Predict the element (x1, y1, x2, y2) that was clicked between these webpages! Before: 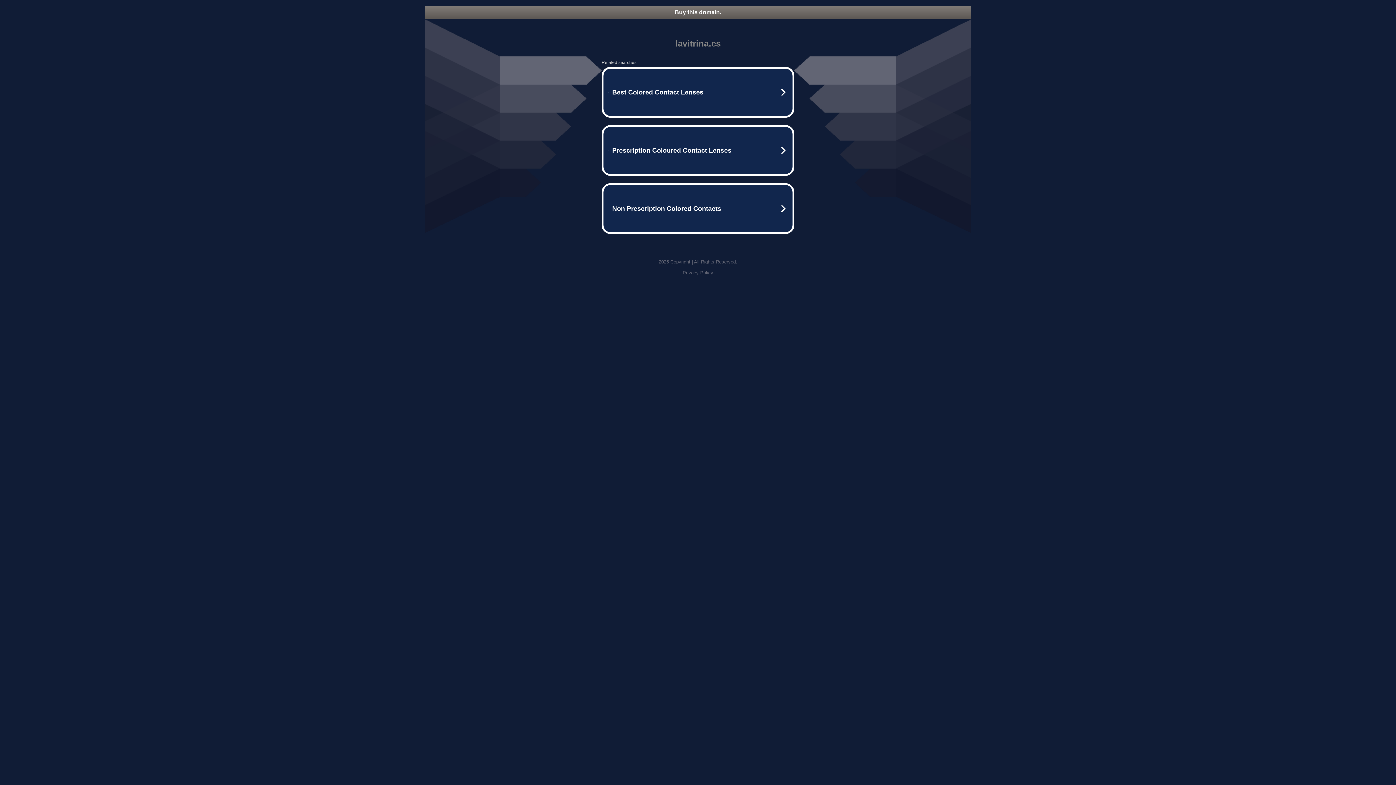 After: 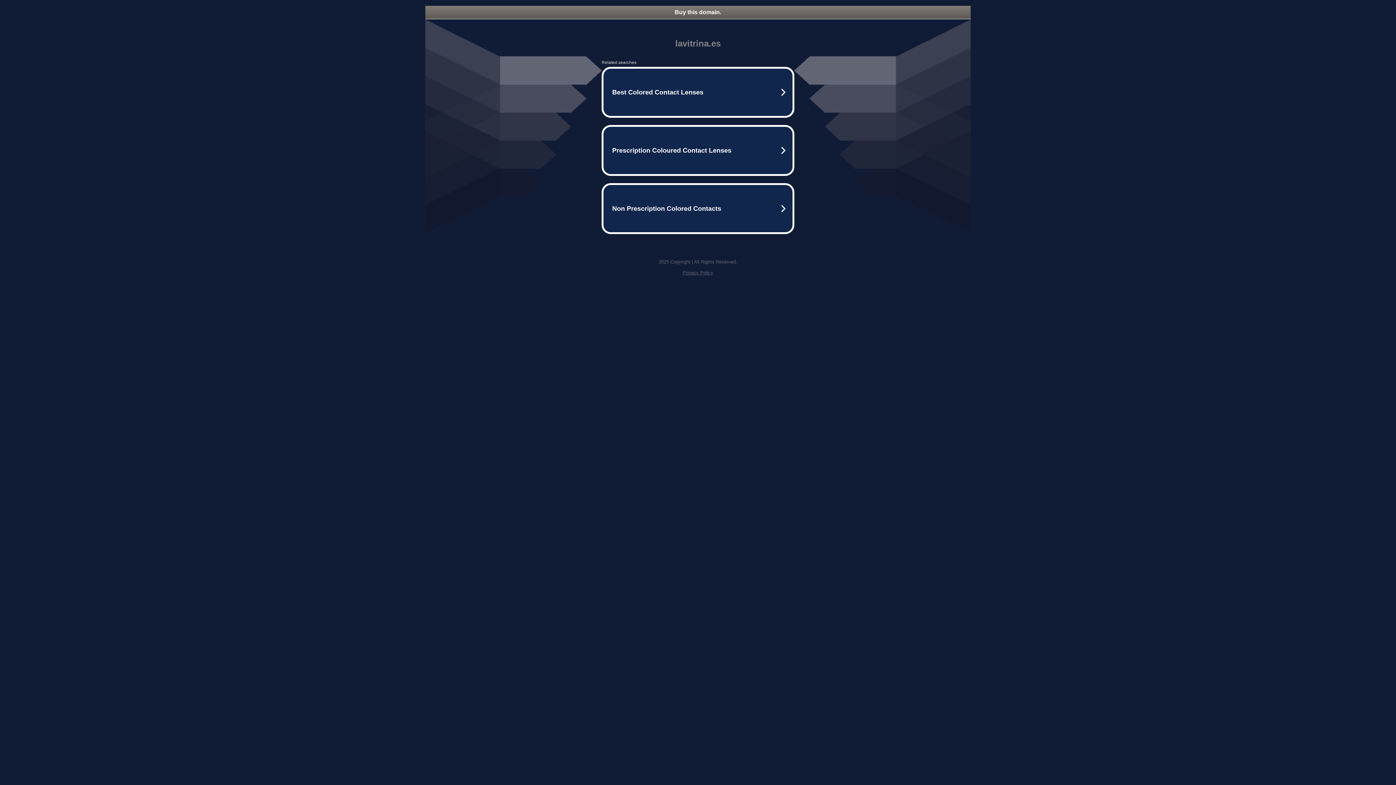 Action: label: Buy this domain. bbox: (425, 5, 970, 18)